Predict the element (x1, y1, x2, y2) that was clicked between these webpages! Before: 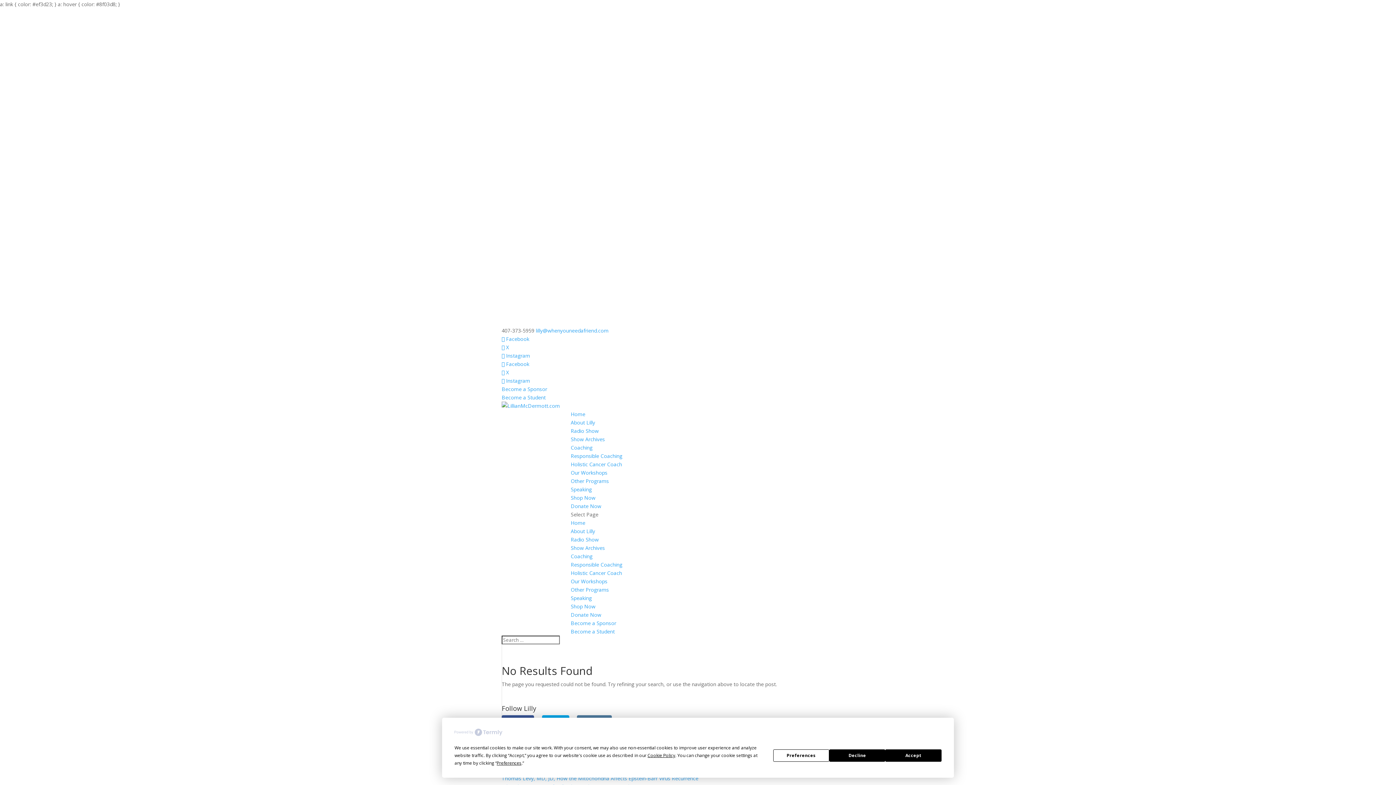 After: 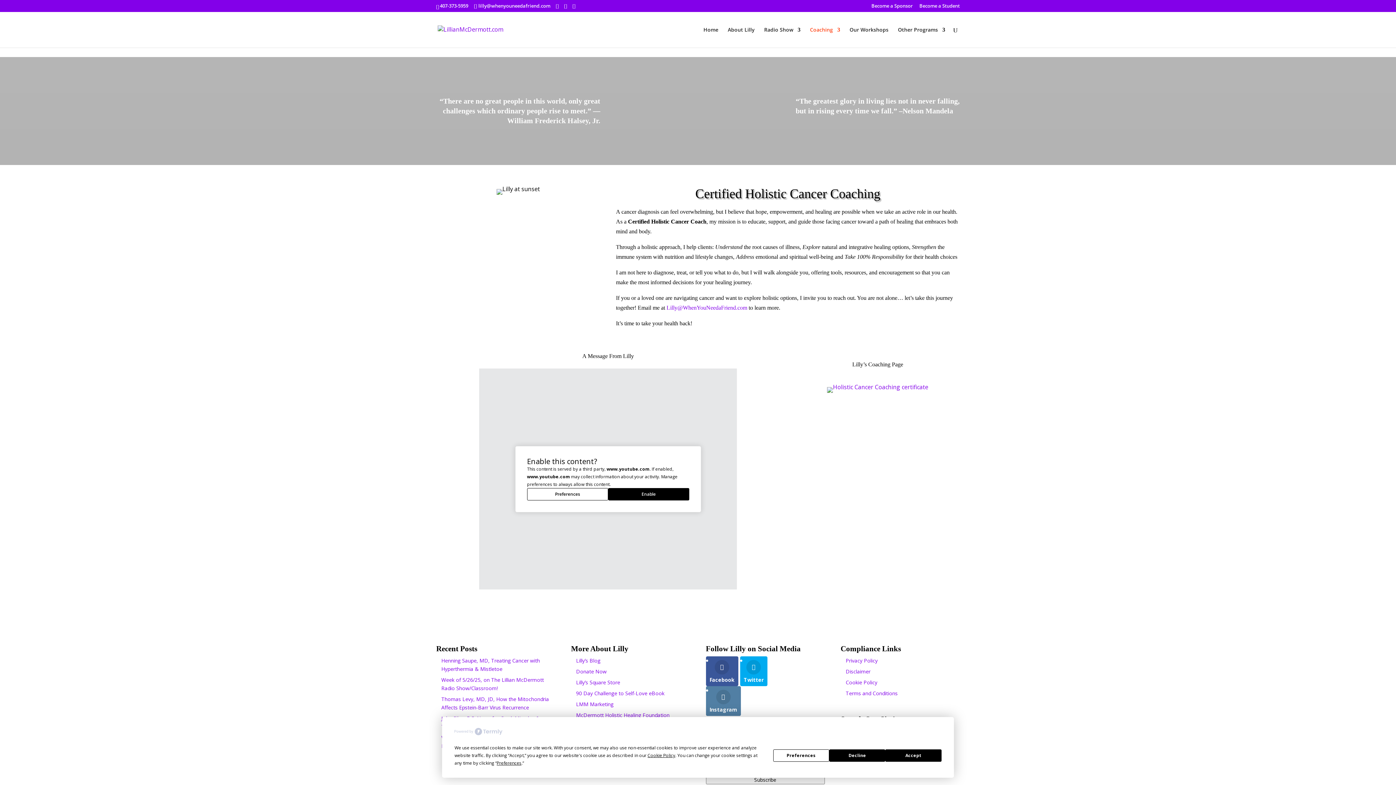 Action: label: Holistic Cancer Coach bbox: (570, 569, 622, 576)